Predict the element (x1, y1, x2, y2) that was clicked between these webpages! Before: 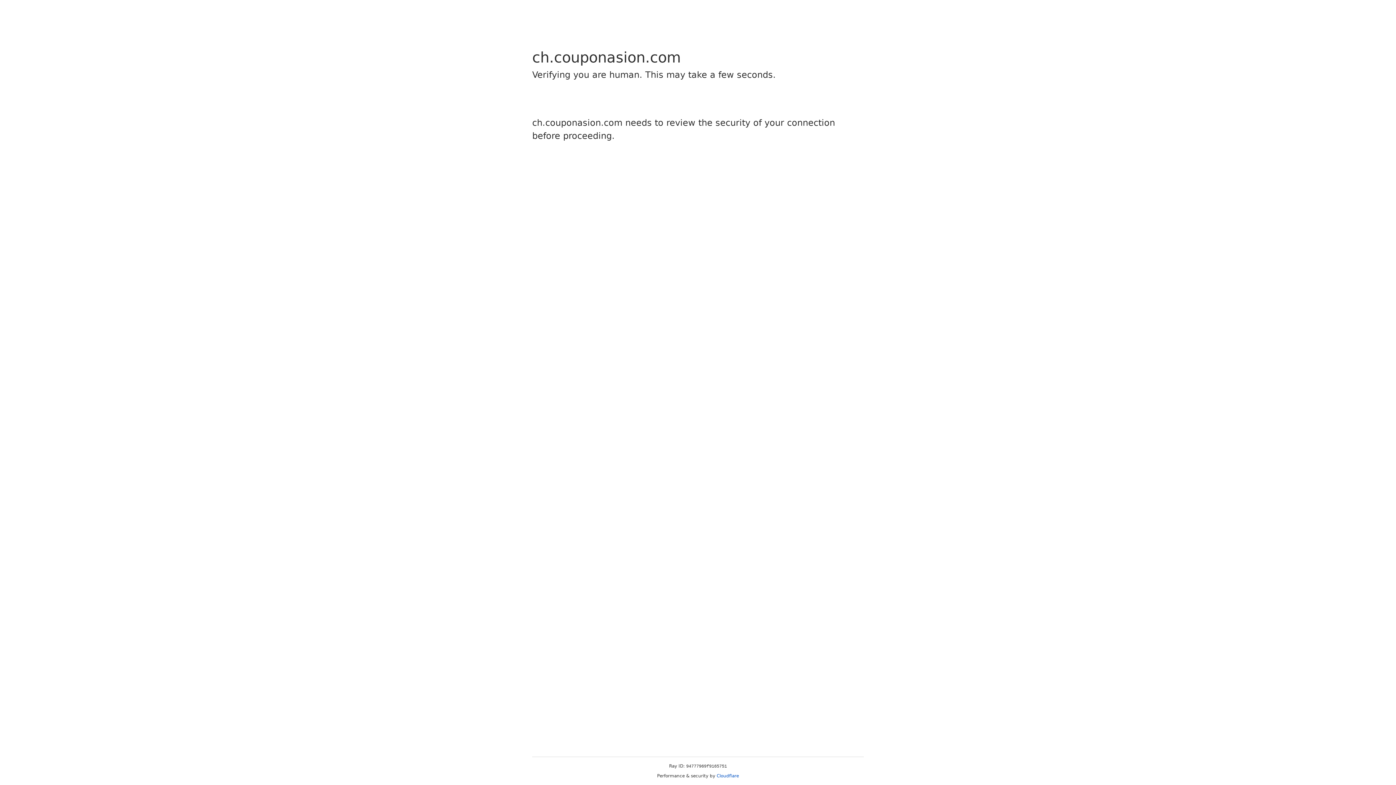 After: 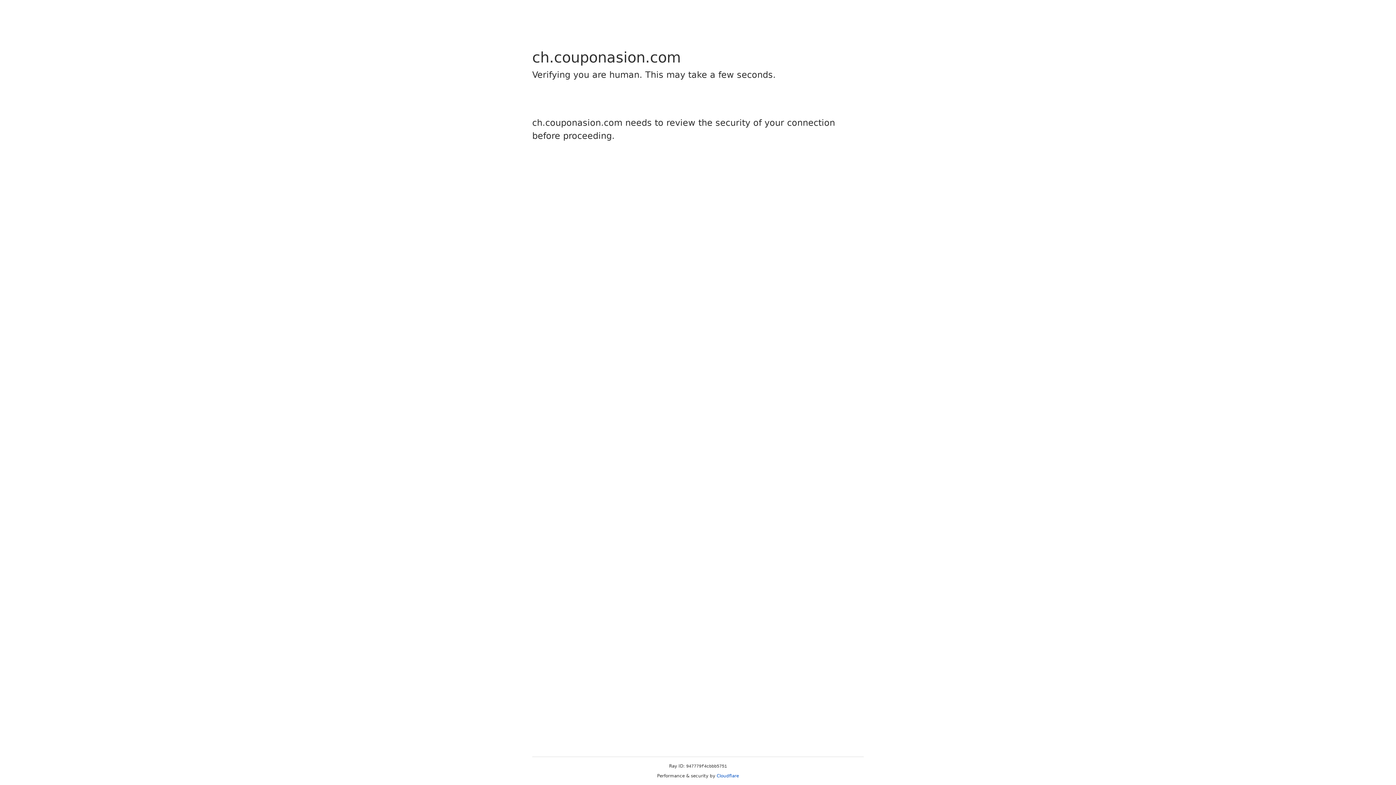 Action: bbox: (716, 773, 739, 778) label: Cloudflare